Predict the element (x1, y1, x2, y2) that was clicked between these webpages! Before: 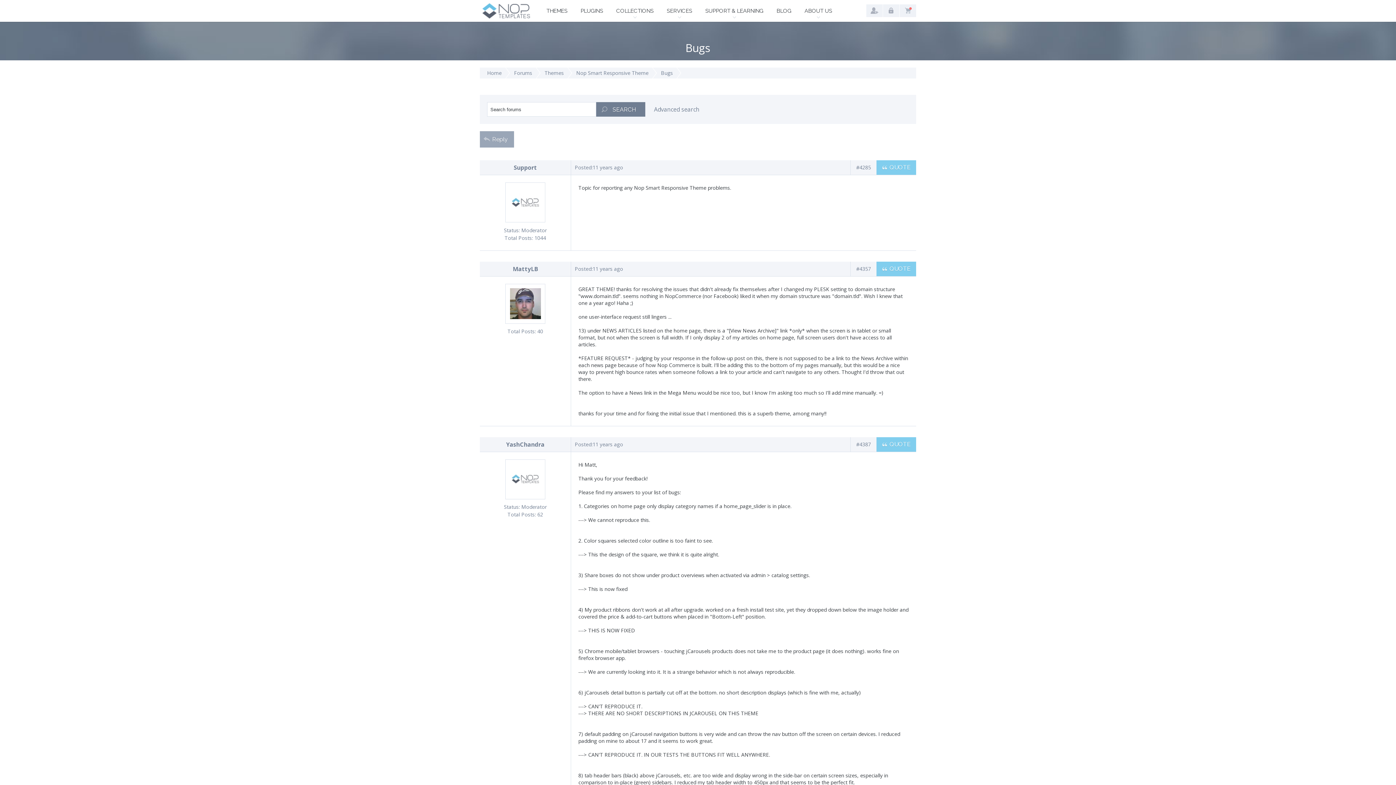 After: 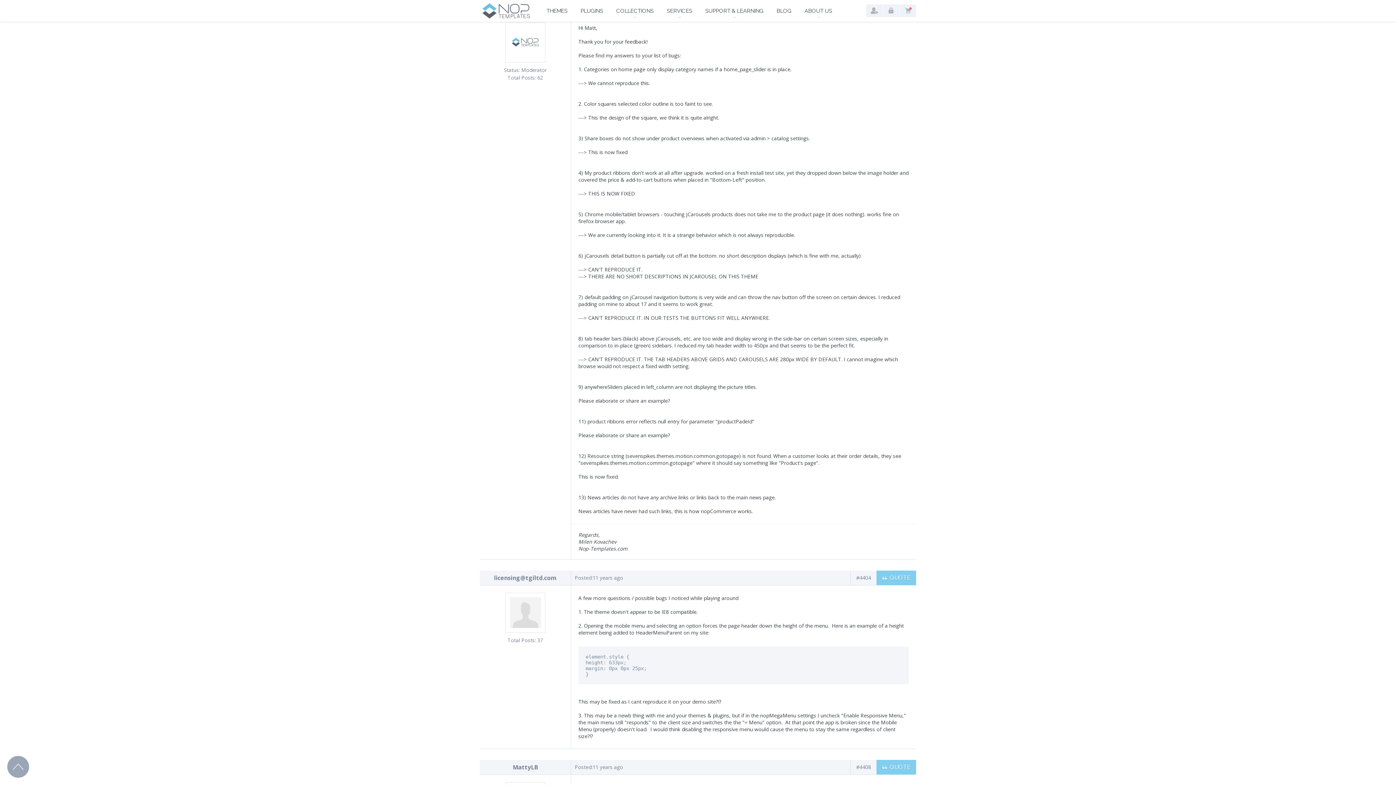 Action: label: #4387 bbox: (850, 437, 876, 451)